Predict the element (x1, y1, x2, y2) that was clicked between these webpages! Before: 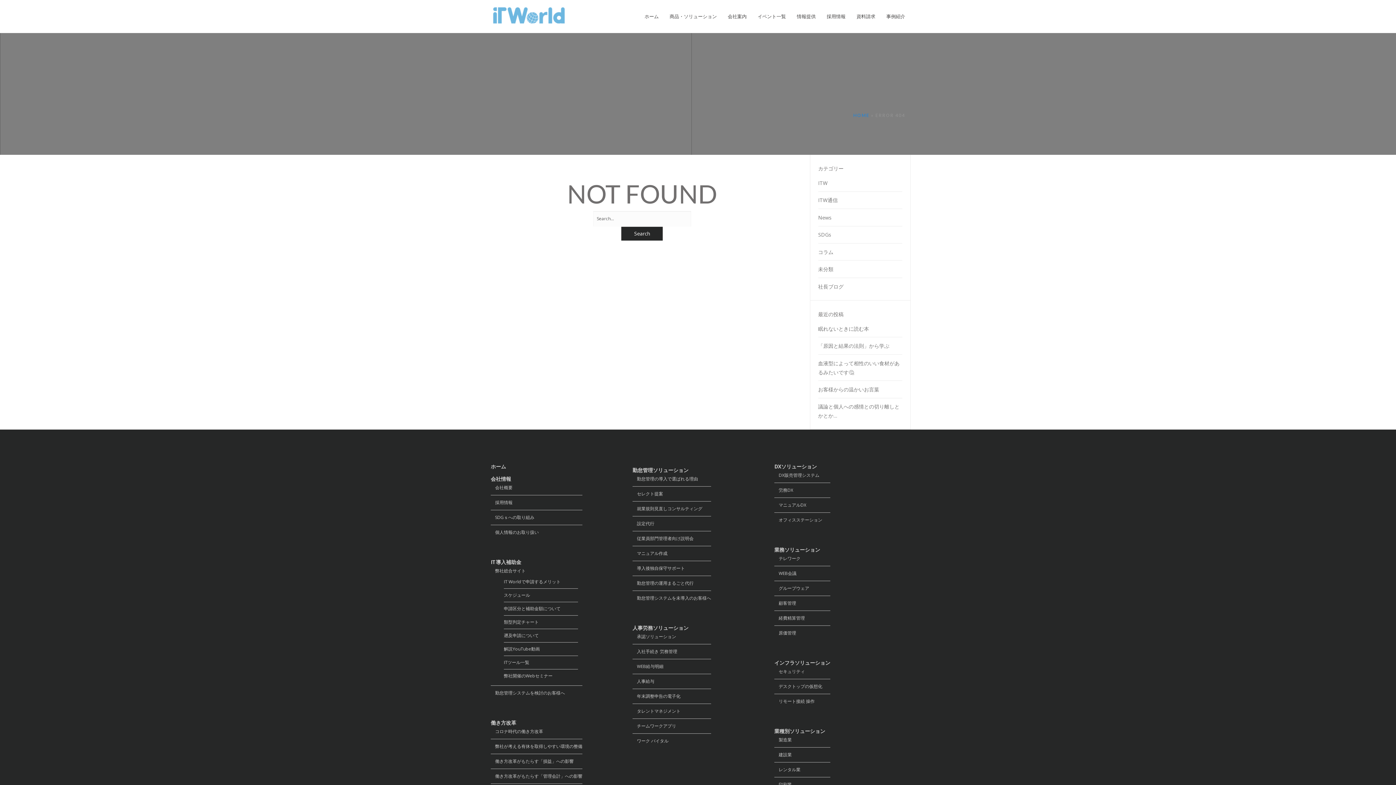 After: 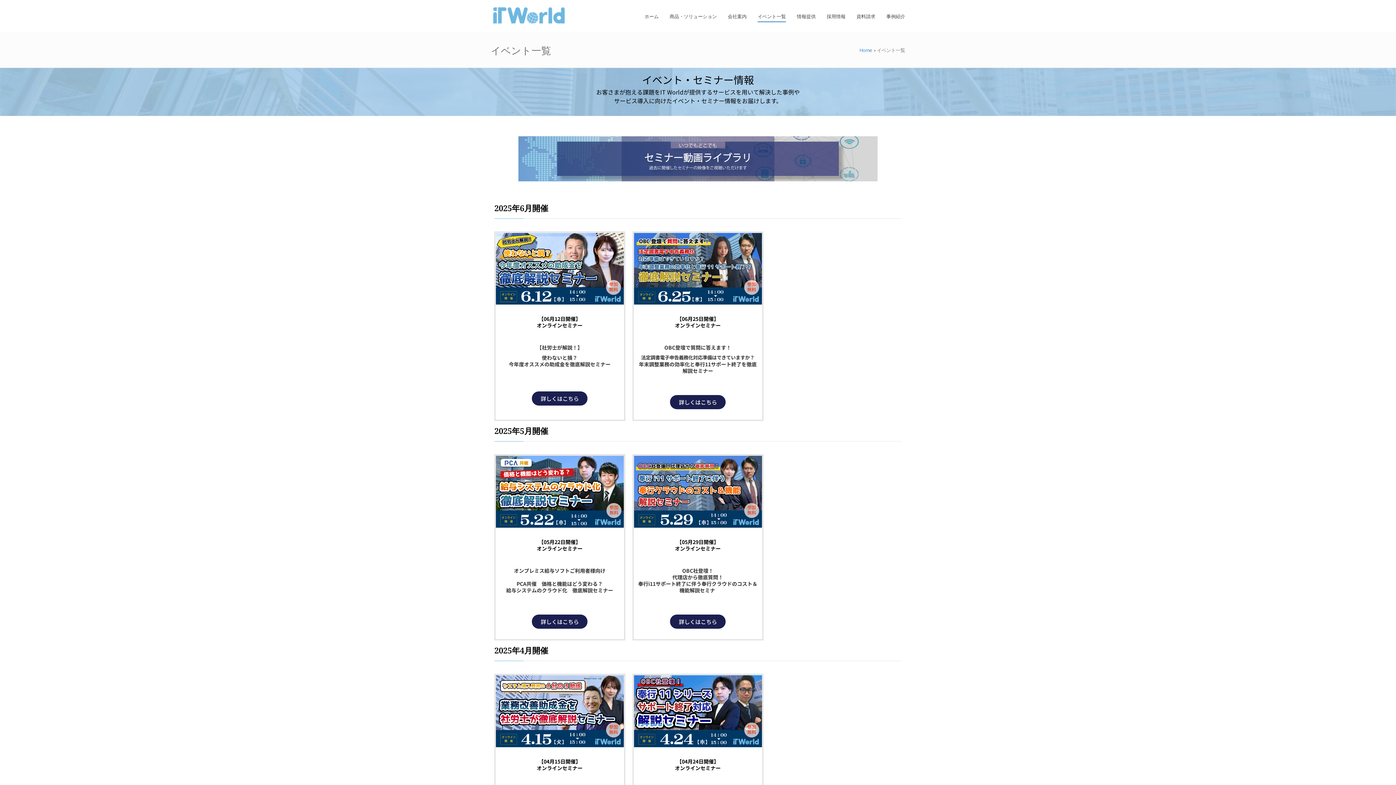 Action: label: イベント一覧 bbox: (757, 0, 786, 22)